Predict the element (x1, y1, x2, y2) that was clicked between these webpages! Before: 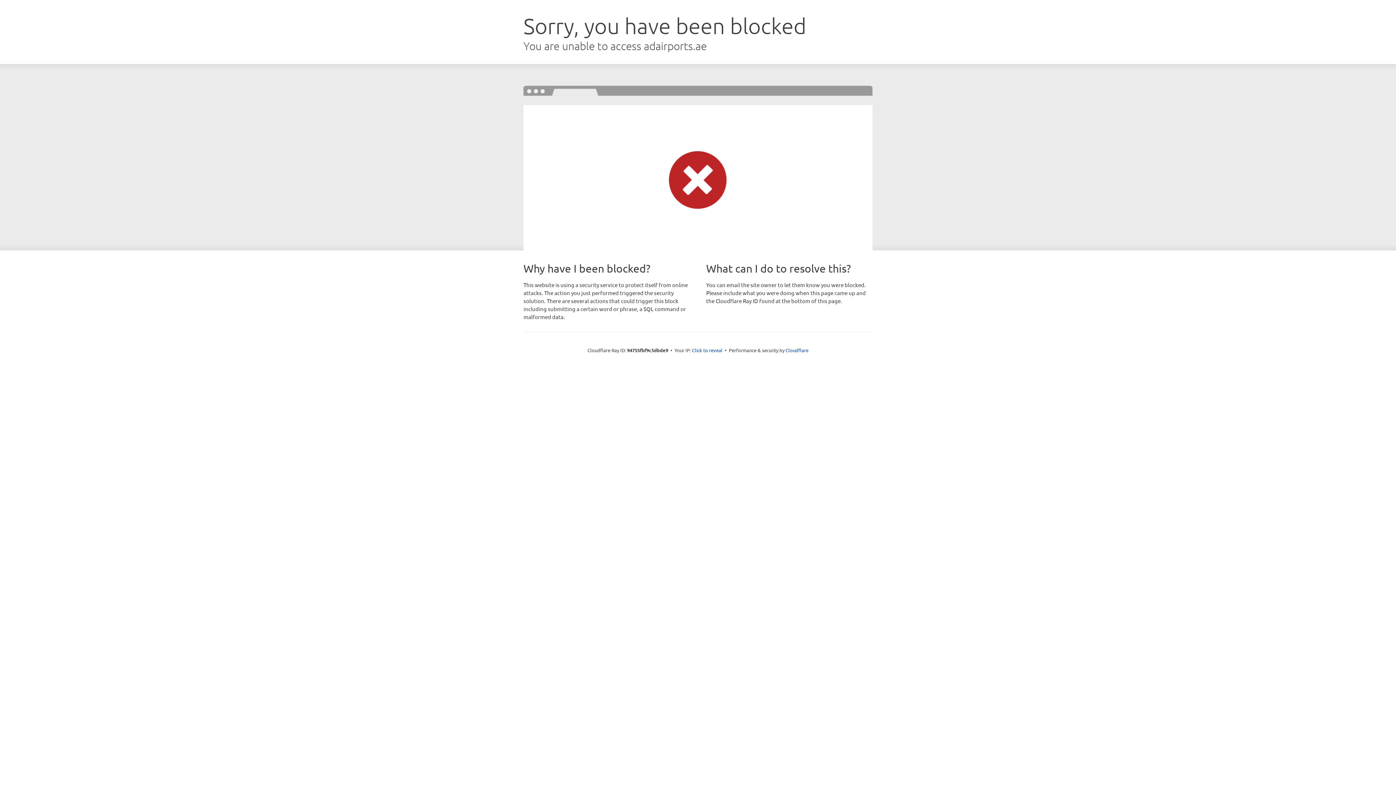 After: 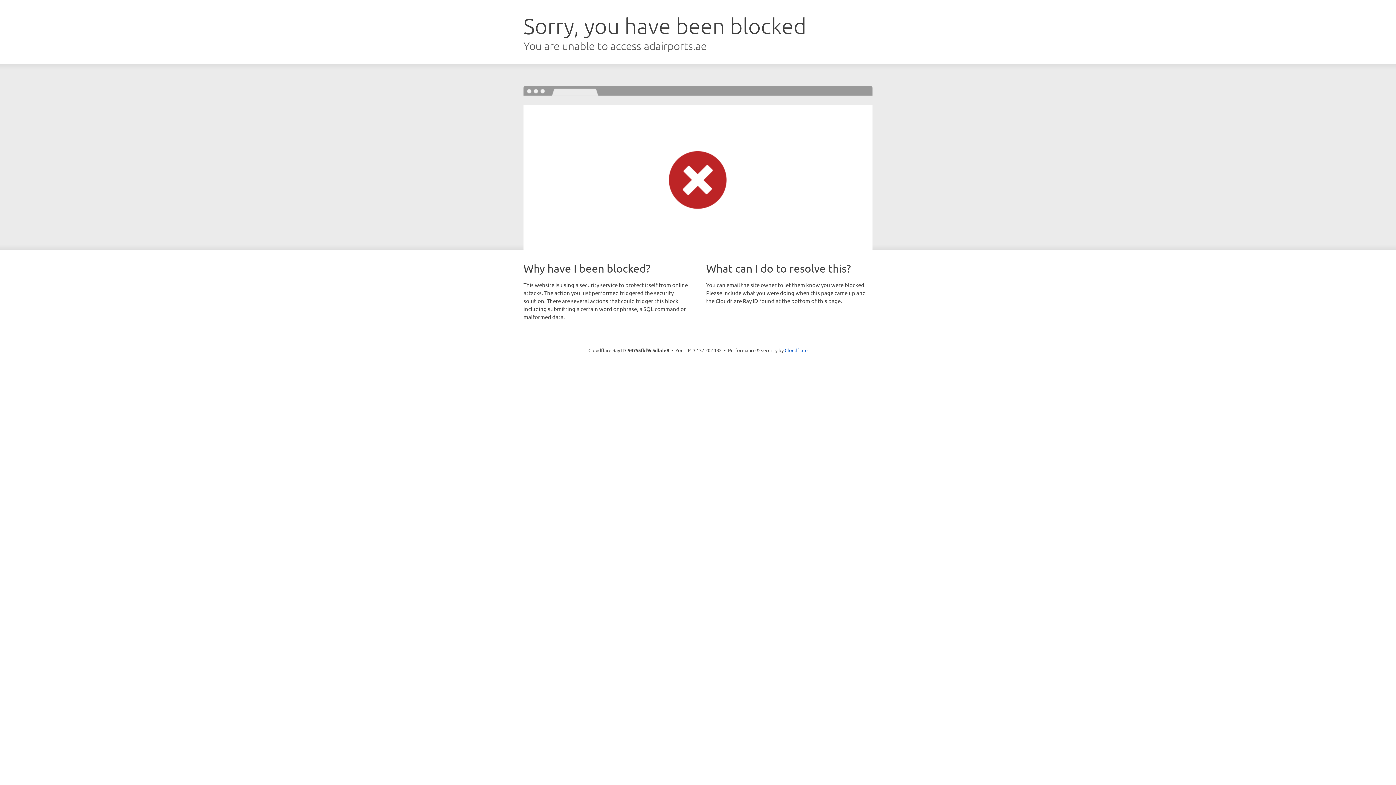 Action: label: Click to reveal bbox: (692, 346, 722, 353)